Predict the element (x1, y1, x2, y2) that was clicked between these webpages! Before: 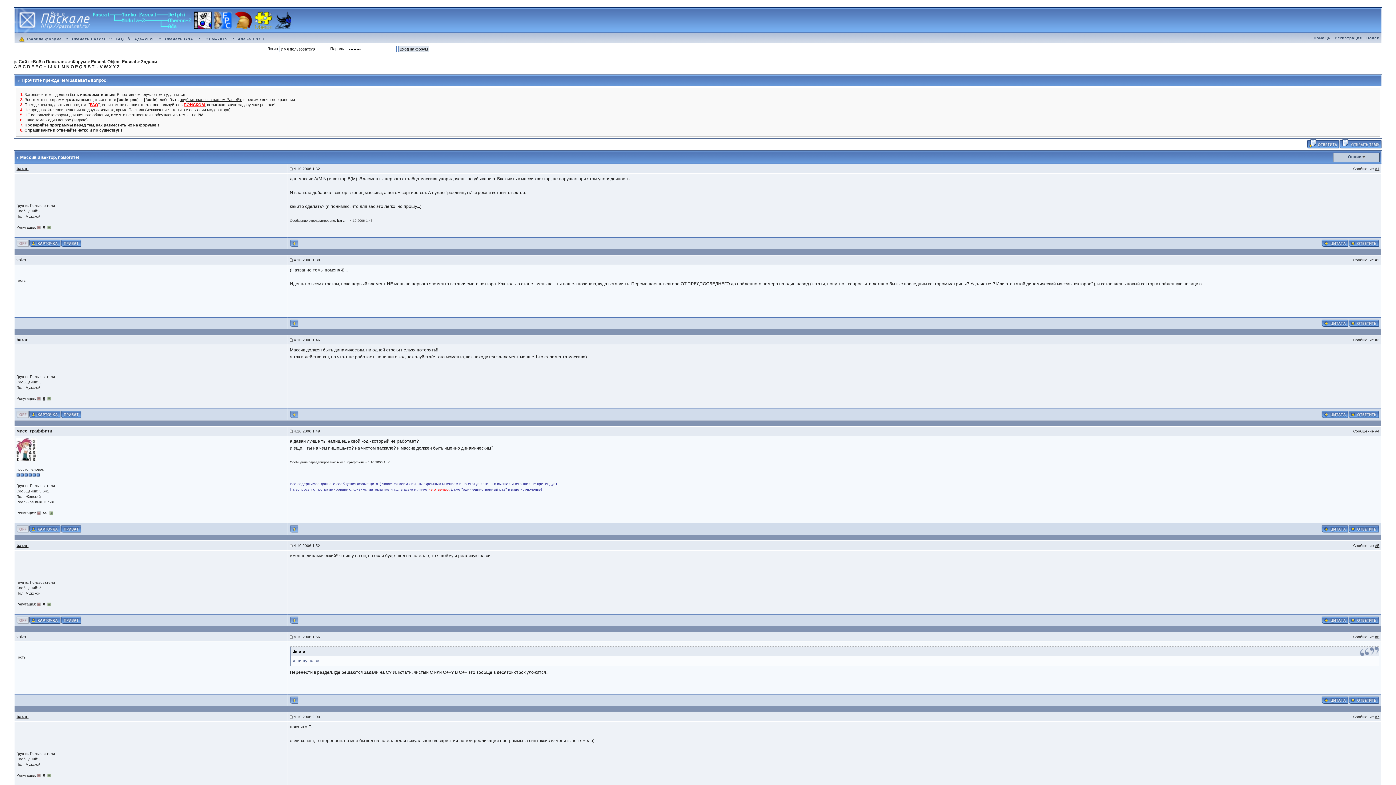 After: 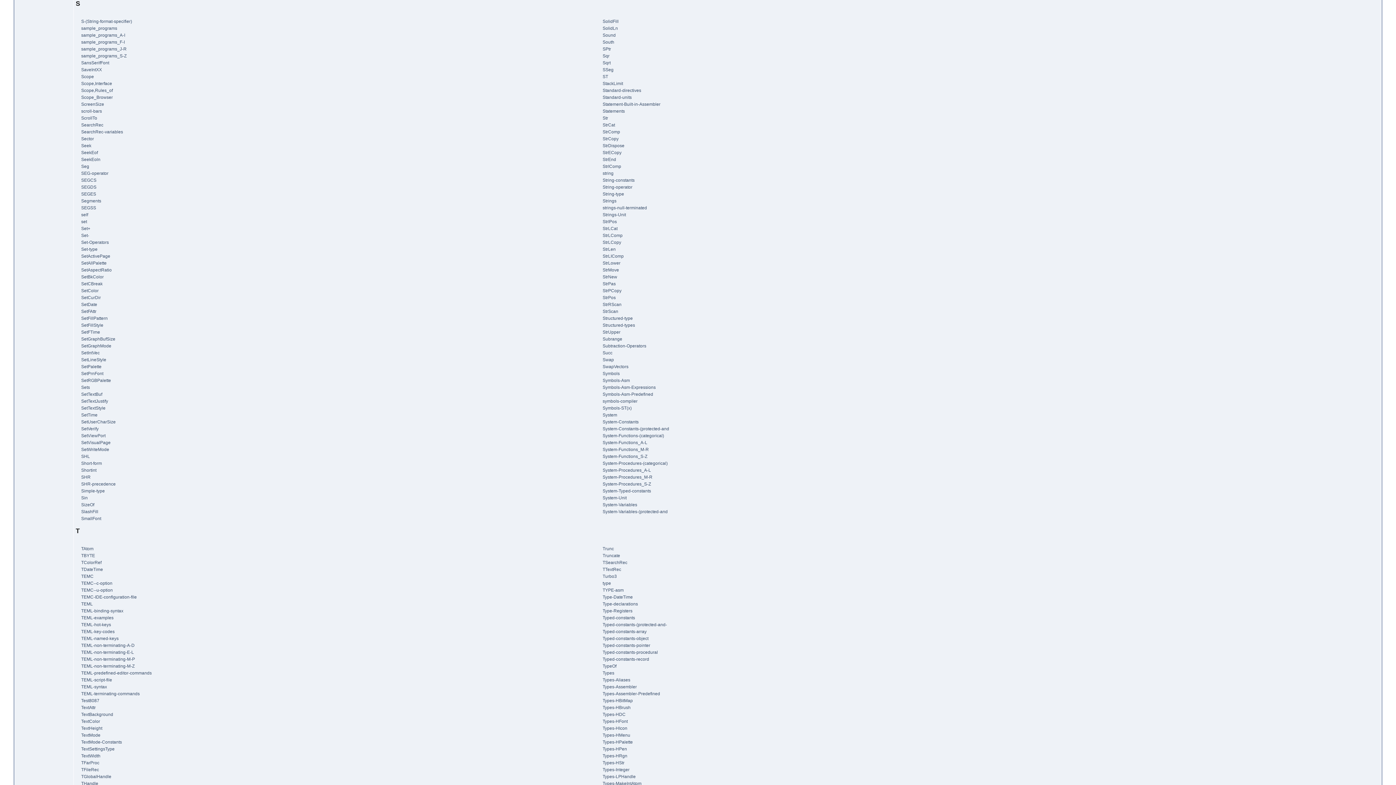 Action: label: S bbox: (87, 64, 90, 69)